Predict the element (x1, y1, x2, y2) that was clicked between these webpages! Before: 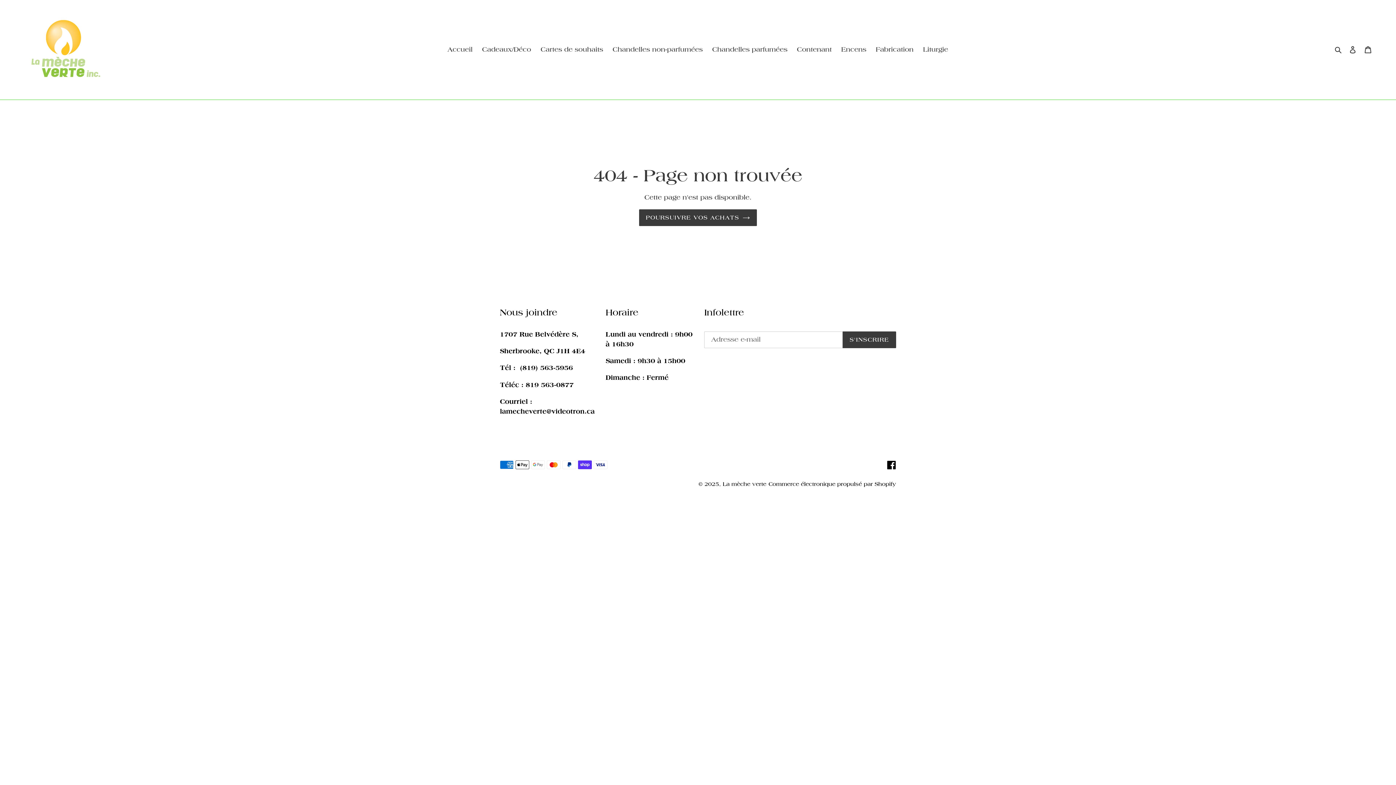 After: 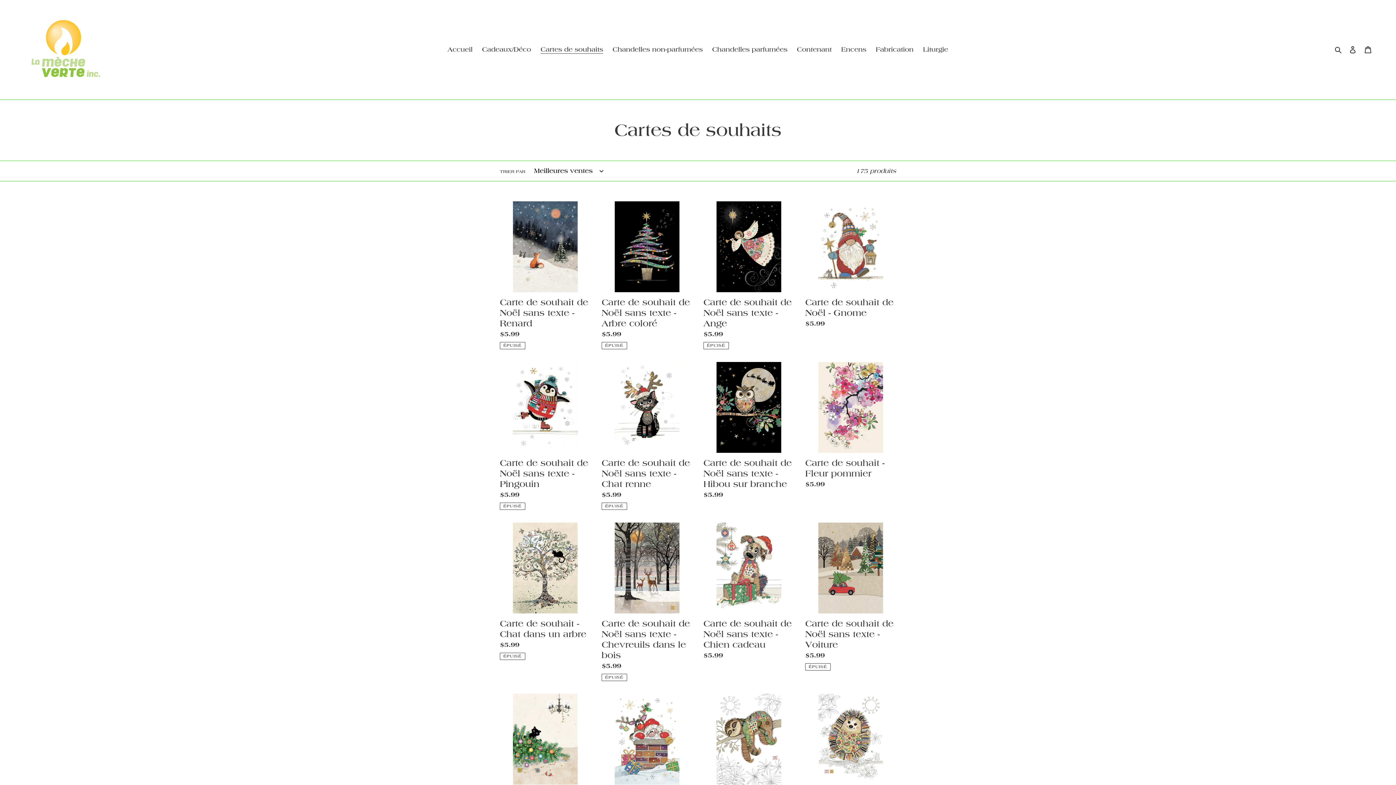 Action: label: Cartes de souhaits bbox: (537, 43, 606, 55)